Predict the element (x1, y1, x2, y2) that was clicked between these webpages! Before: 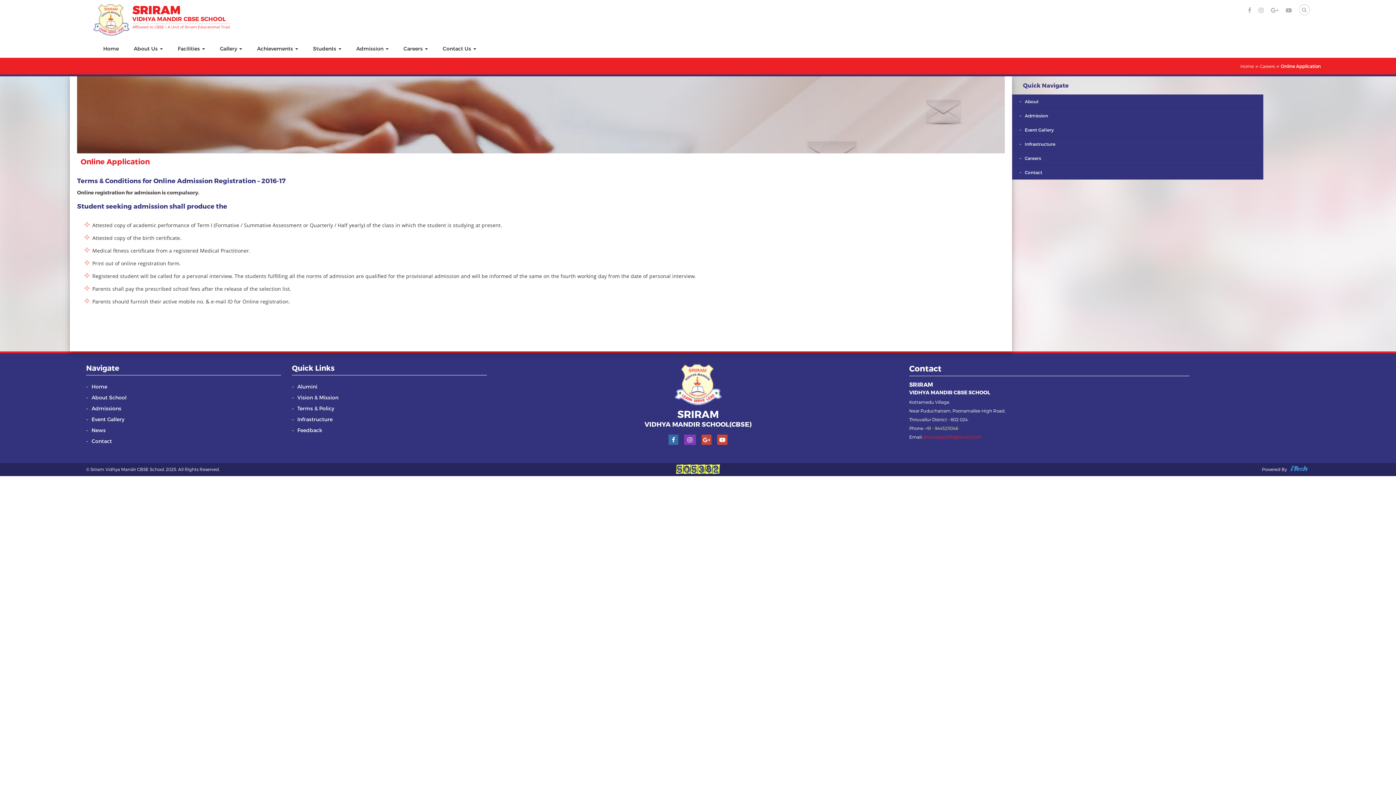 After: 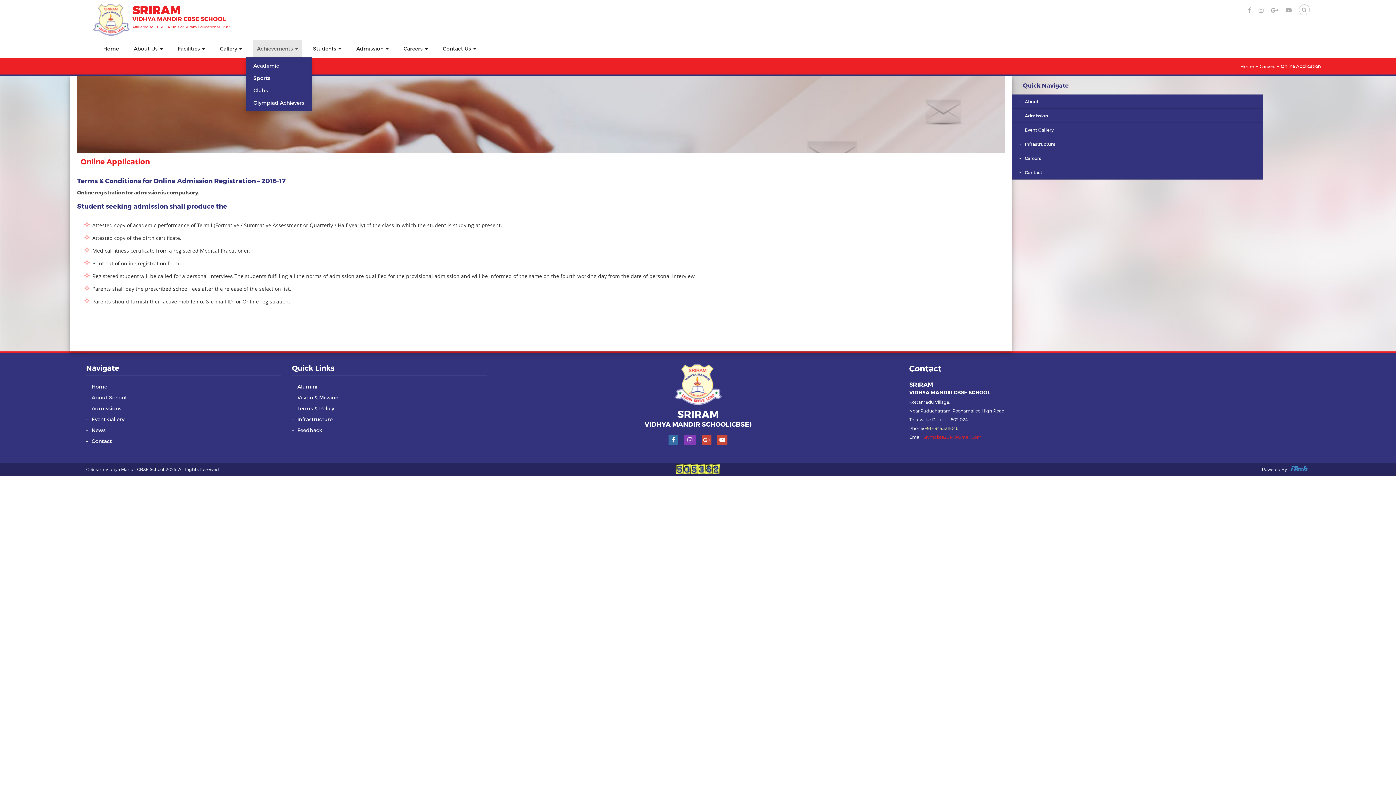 Action: bbox: (253, 40, 301, 57) label: Achievements 